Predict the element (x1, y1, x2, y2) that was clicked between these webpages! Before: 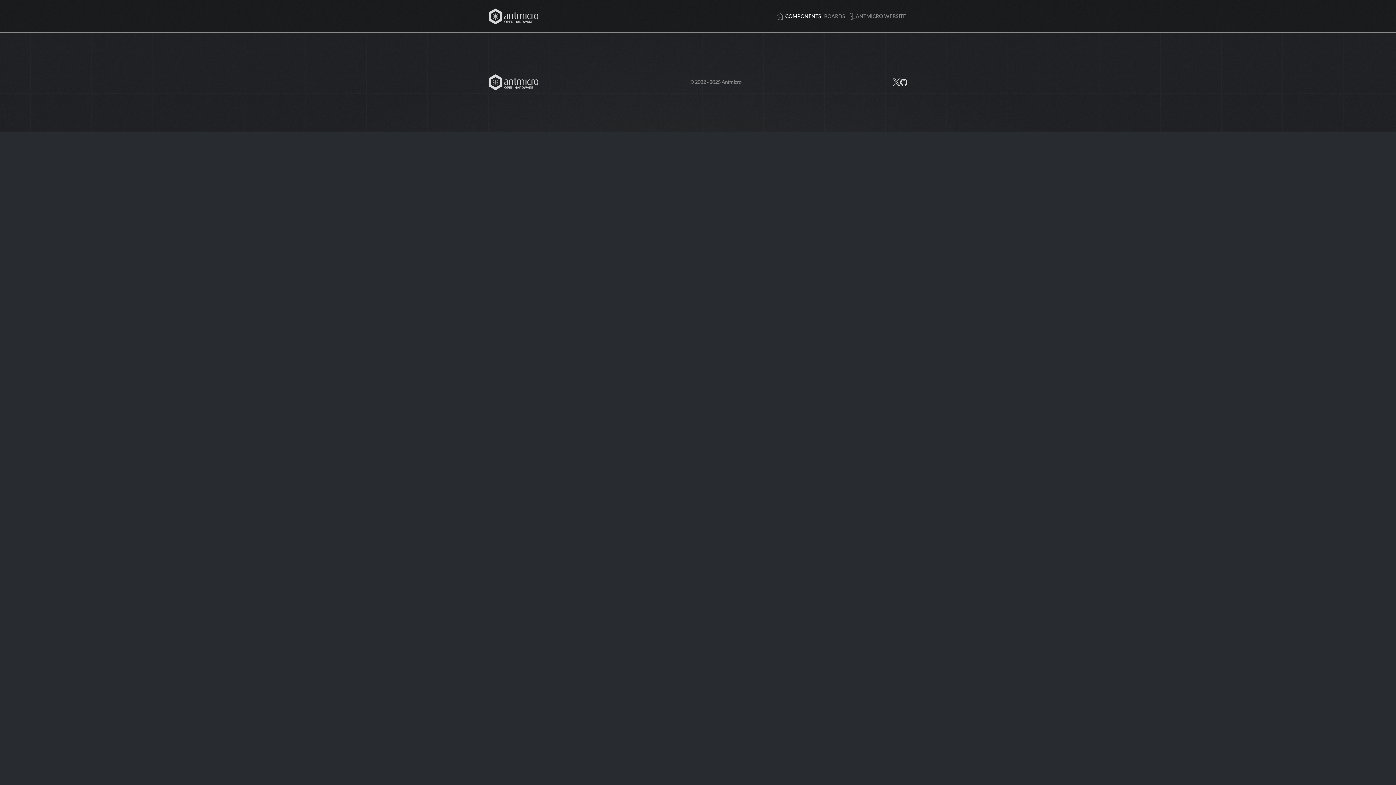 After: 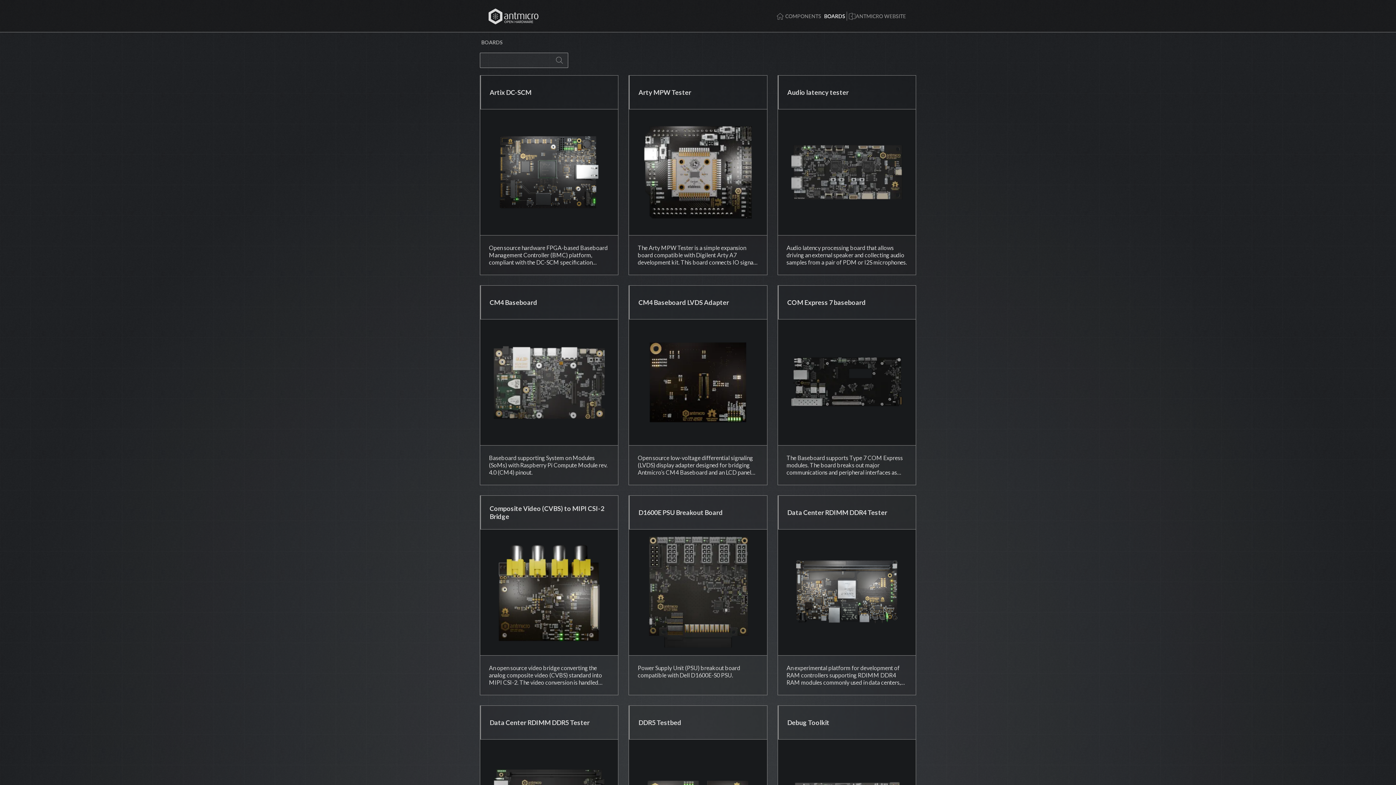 Action: label: BOARDS bbox: (822, 9, 846, 22)